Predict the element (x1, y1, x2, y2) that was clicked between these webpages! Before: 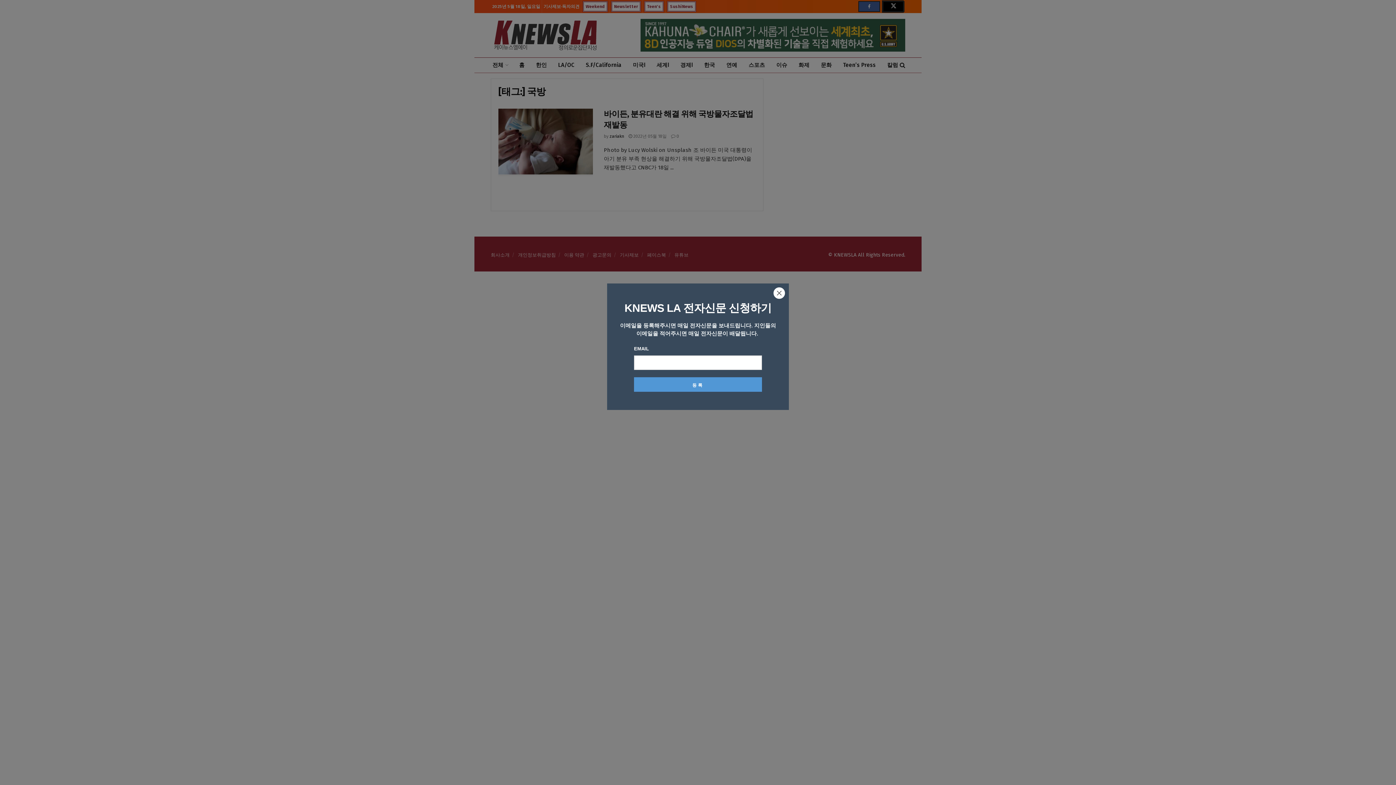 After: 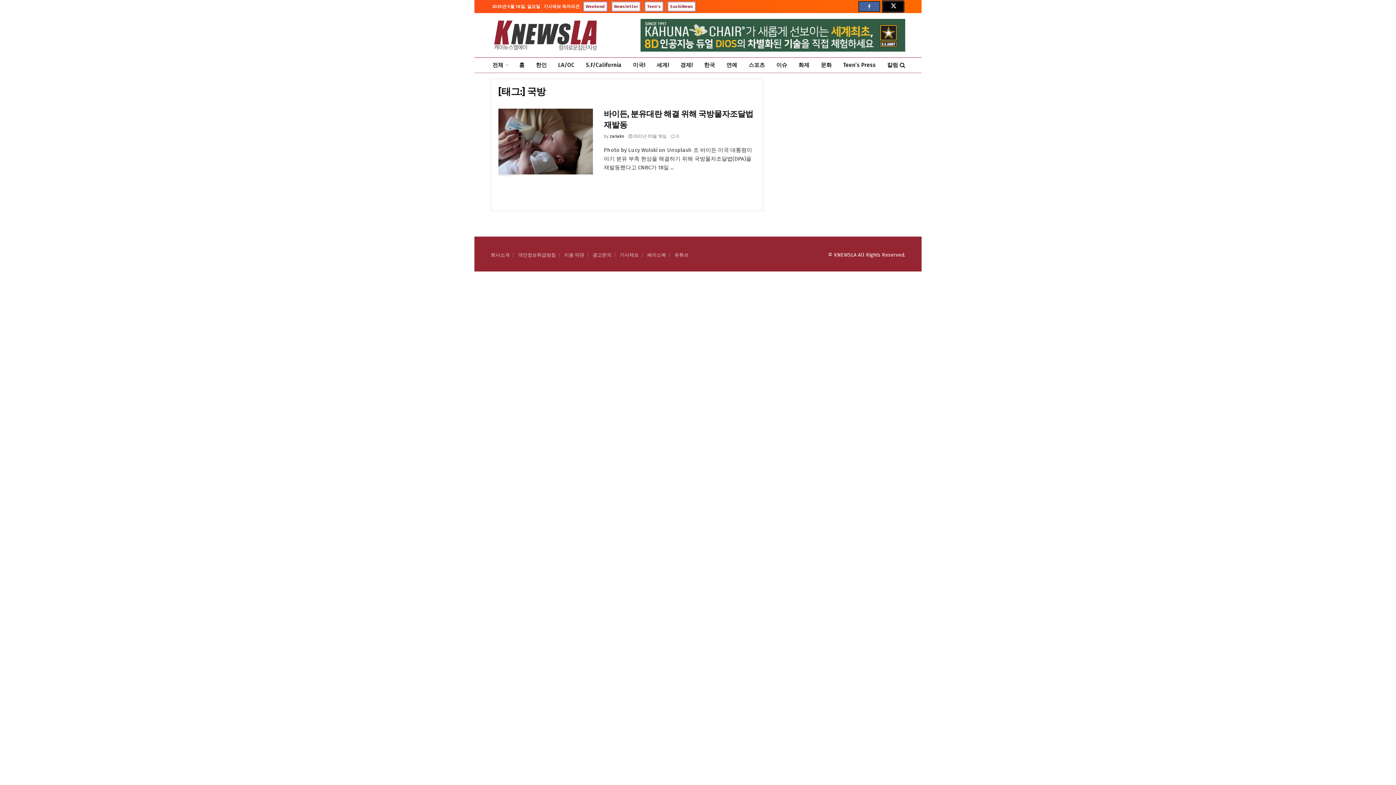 Action: bbox: (773, 287, 785, 301)